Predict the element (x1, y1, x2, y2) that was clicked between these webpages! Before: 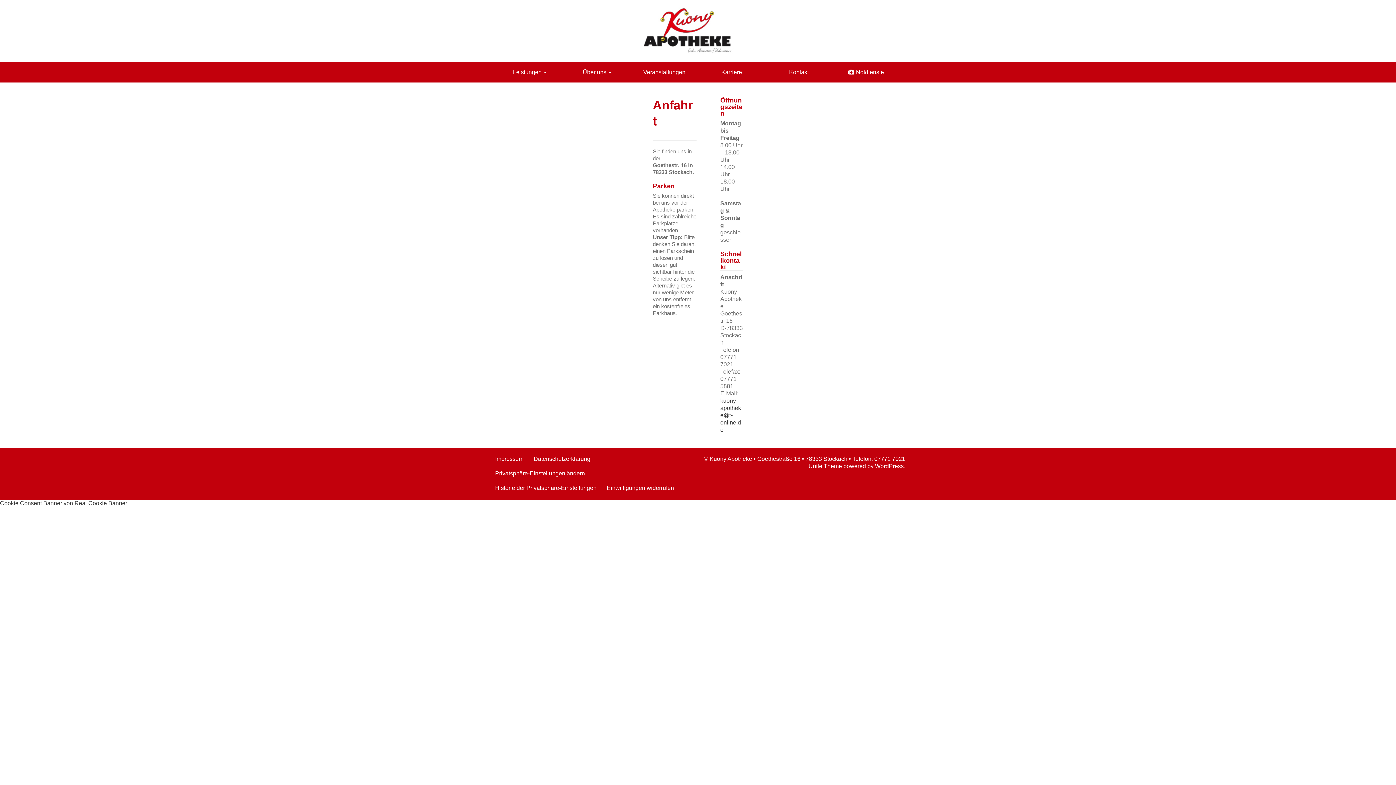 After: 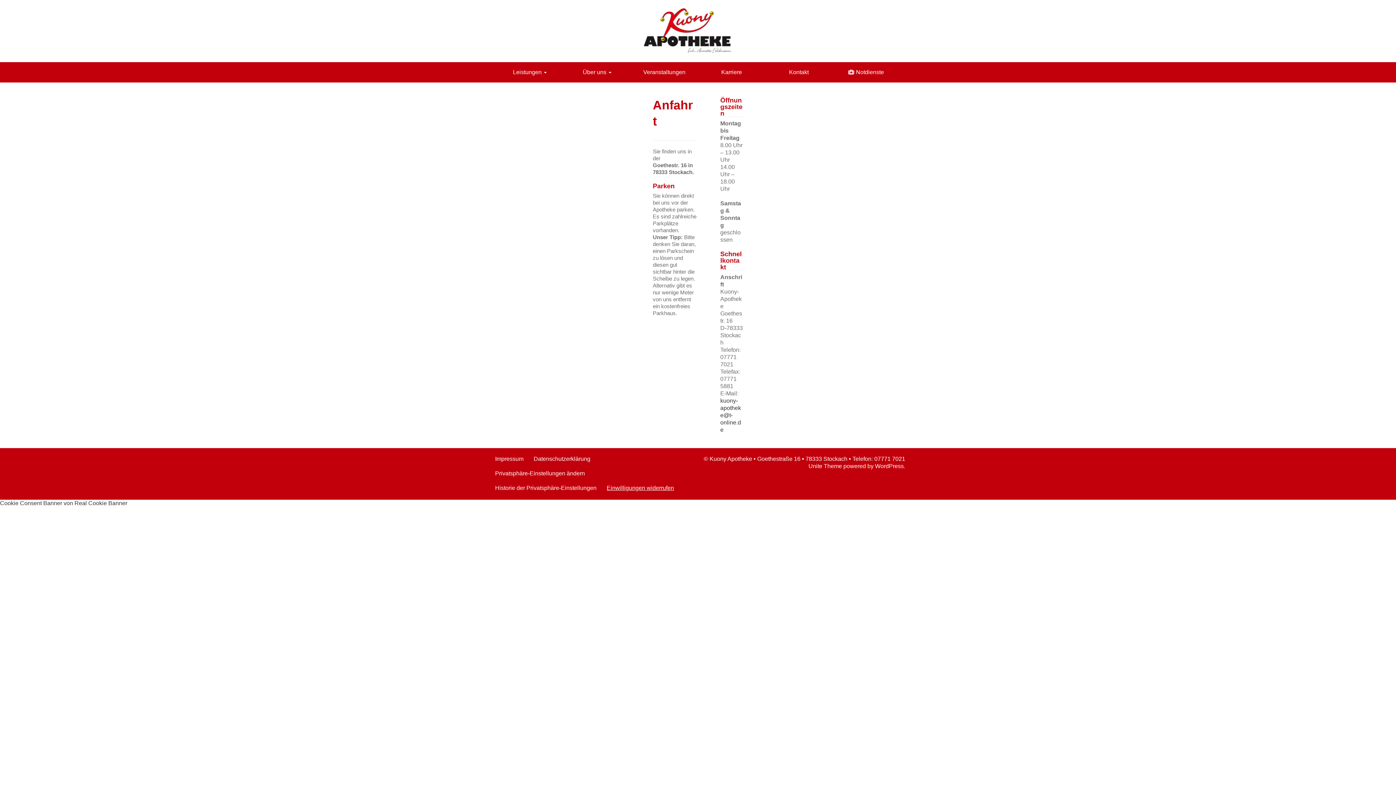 Action: label: Einwilligungen widerrufen bbox: (602, 481, 678, 495)